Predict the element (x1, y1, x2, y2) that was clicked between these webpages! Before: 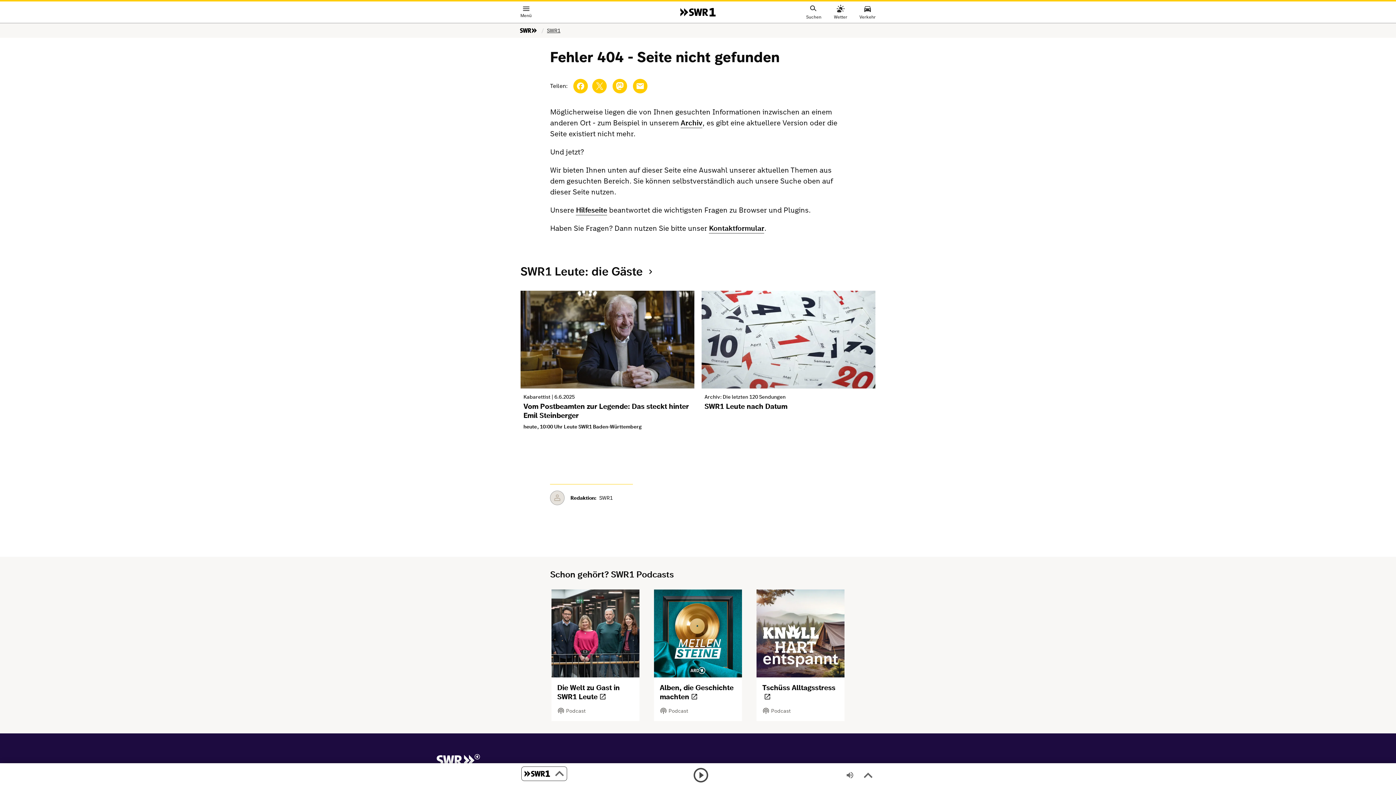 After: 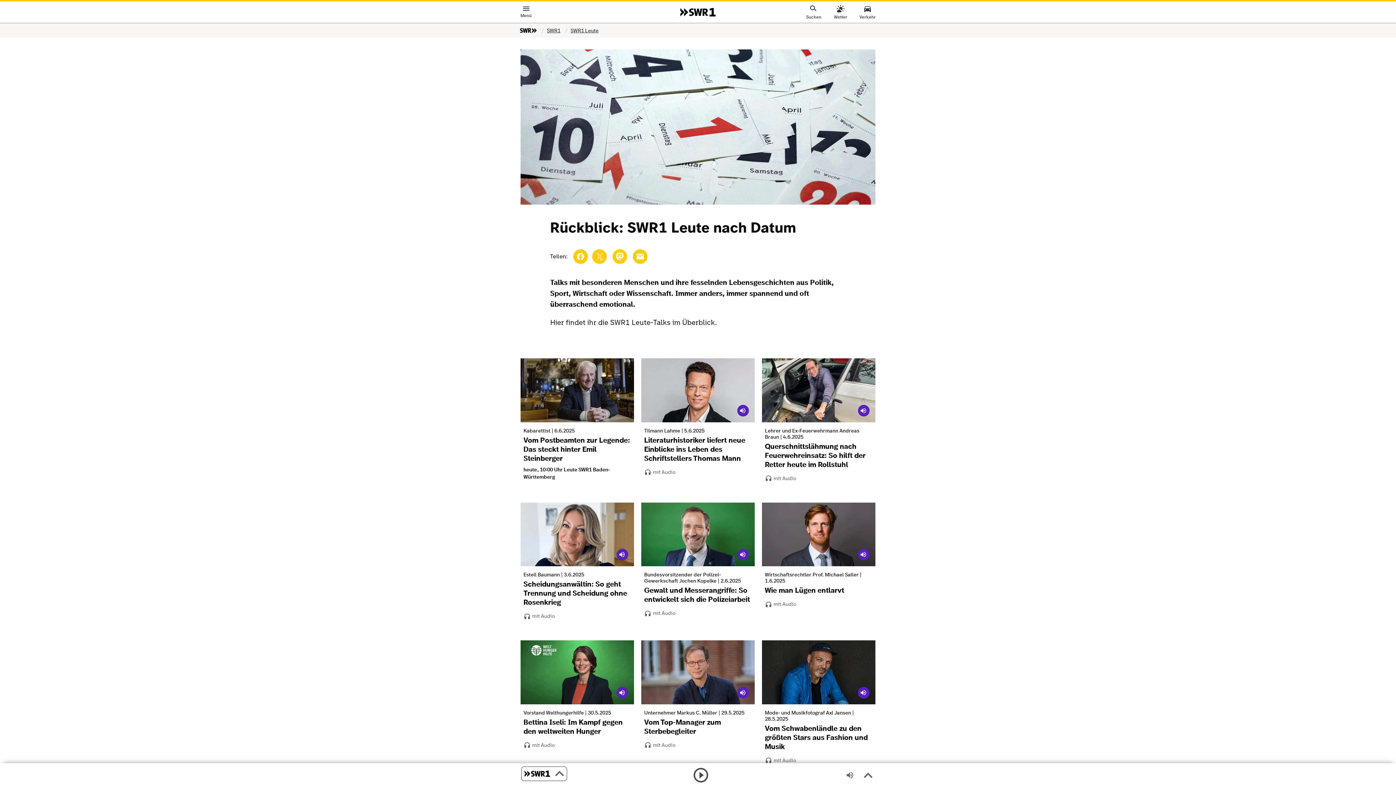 Action: bbox: (701, 388, 875, 416) label: Archiv: Die letzten 120 Sendungen
SWR1 Leute nach Datum